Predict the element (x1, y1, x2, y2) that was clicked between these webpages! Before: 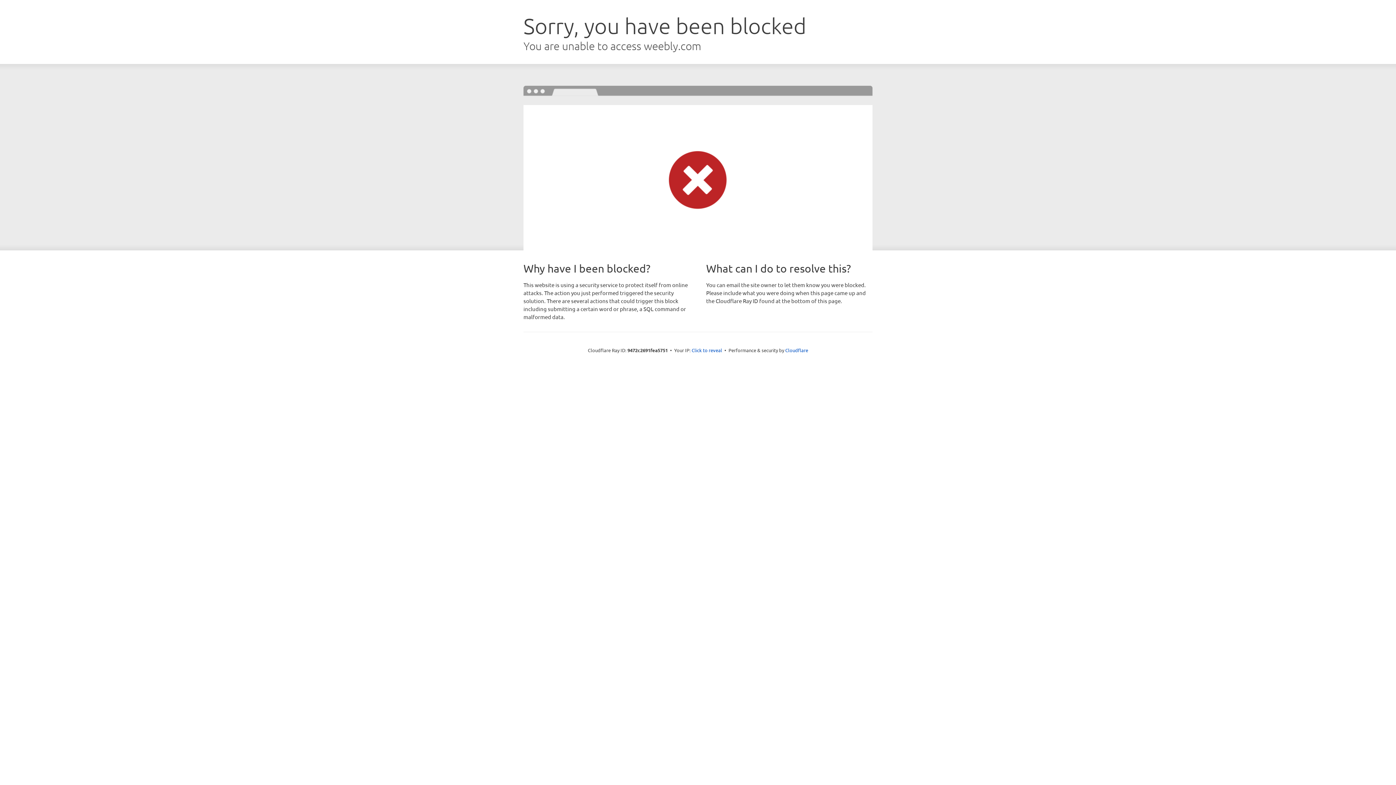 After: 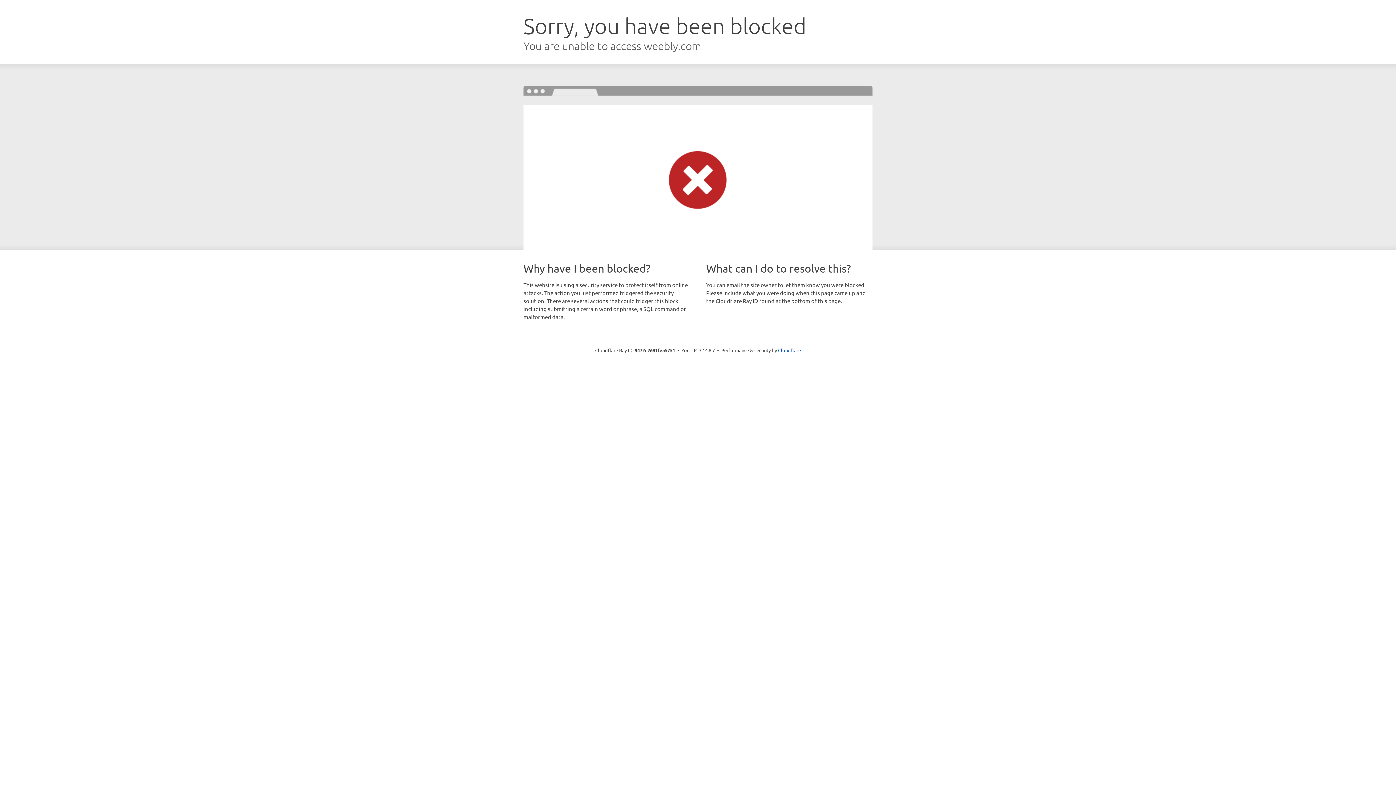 Action: label: Click to reveal bbox: (691, 346, 722, 353)